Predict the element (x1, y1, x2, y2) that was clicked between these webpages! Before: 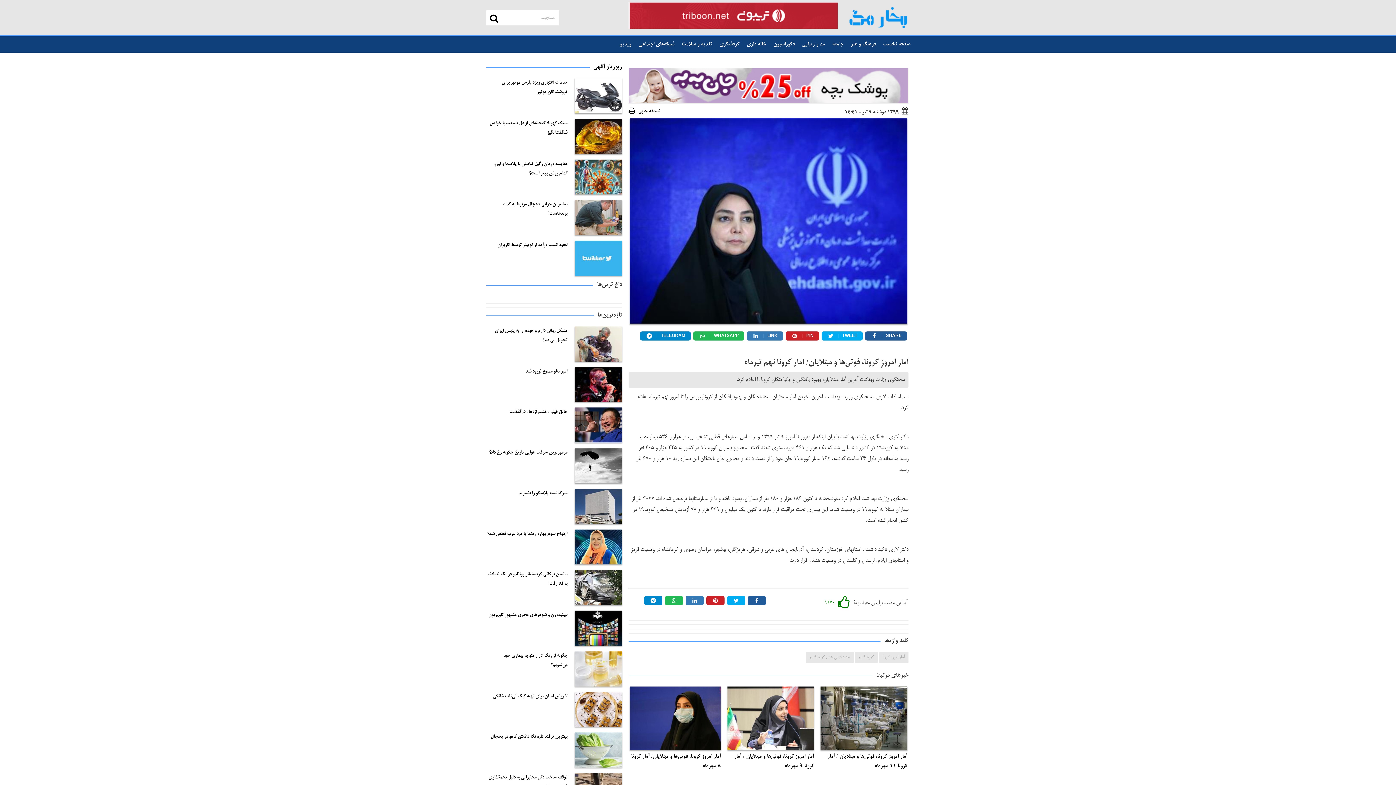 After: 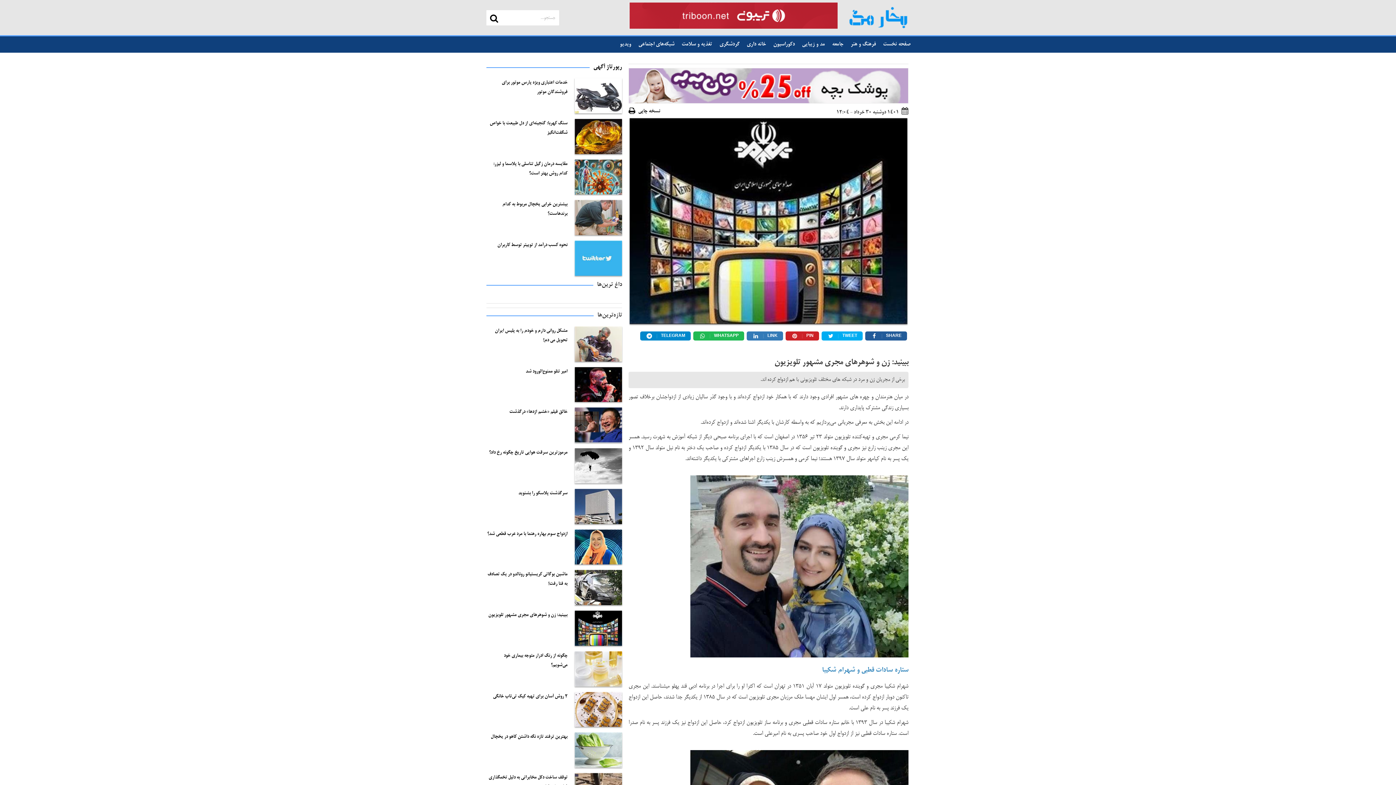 Action: label: ببینید: زن و شوهرهای مجری مشهور تلویزیون bbox: (488, 610, 567, 615)